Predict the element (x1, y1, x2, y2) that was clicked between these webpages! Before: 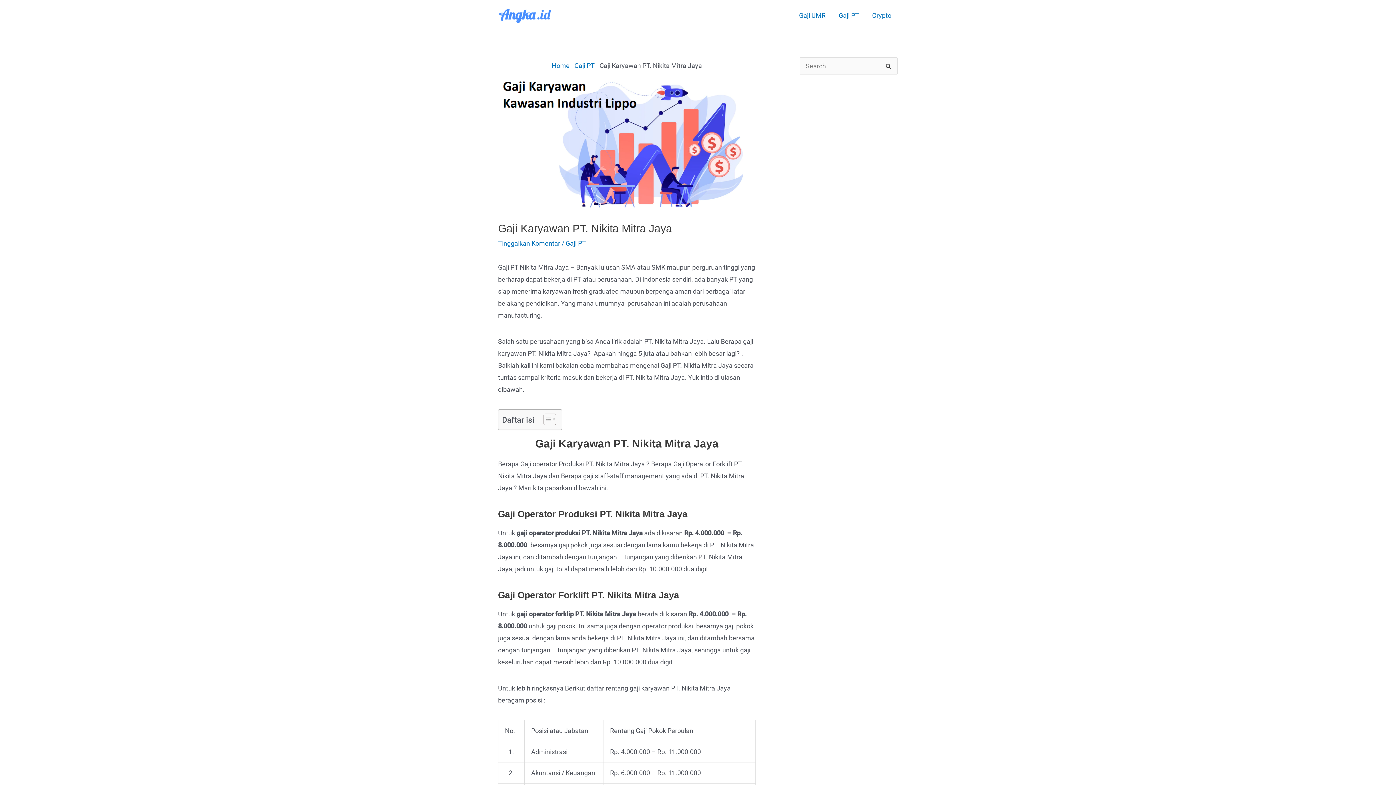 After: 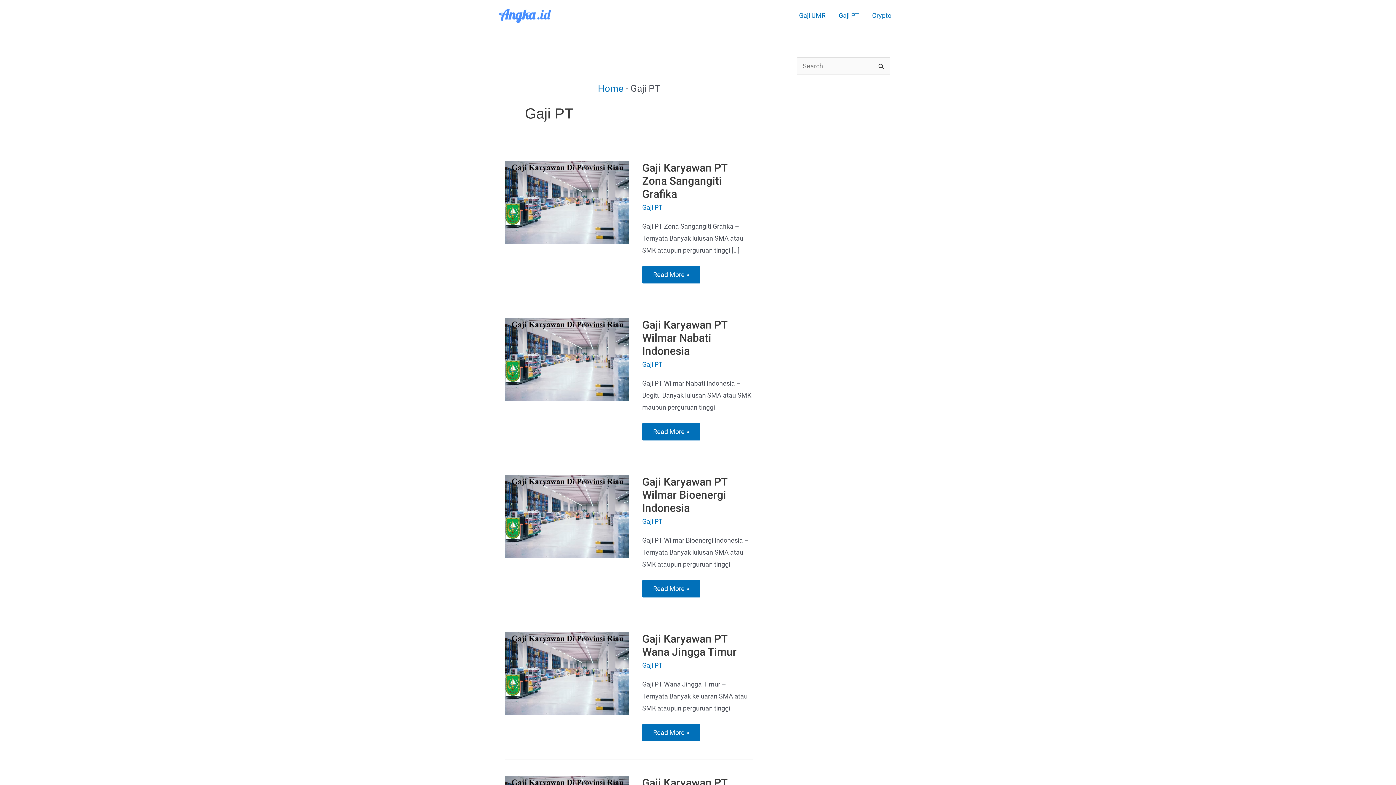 Action: bbox: (565, 239, 586, 247) label: Gaji PT